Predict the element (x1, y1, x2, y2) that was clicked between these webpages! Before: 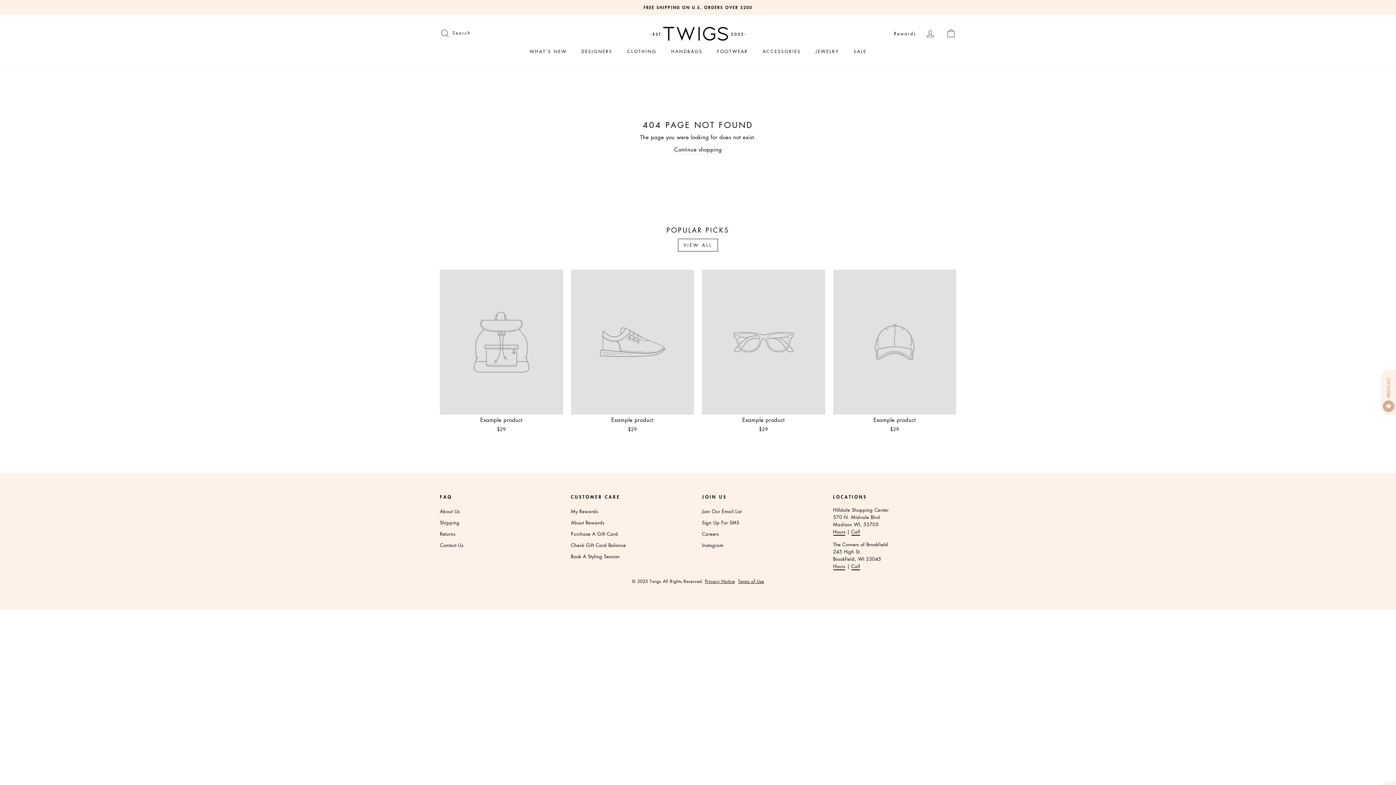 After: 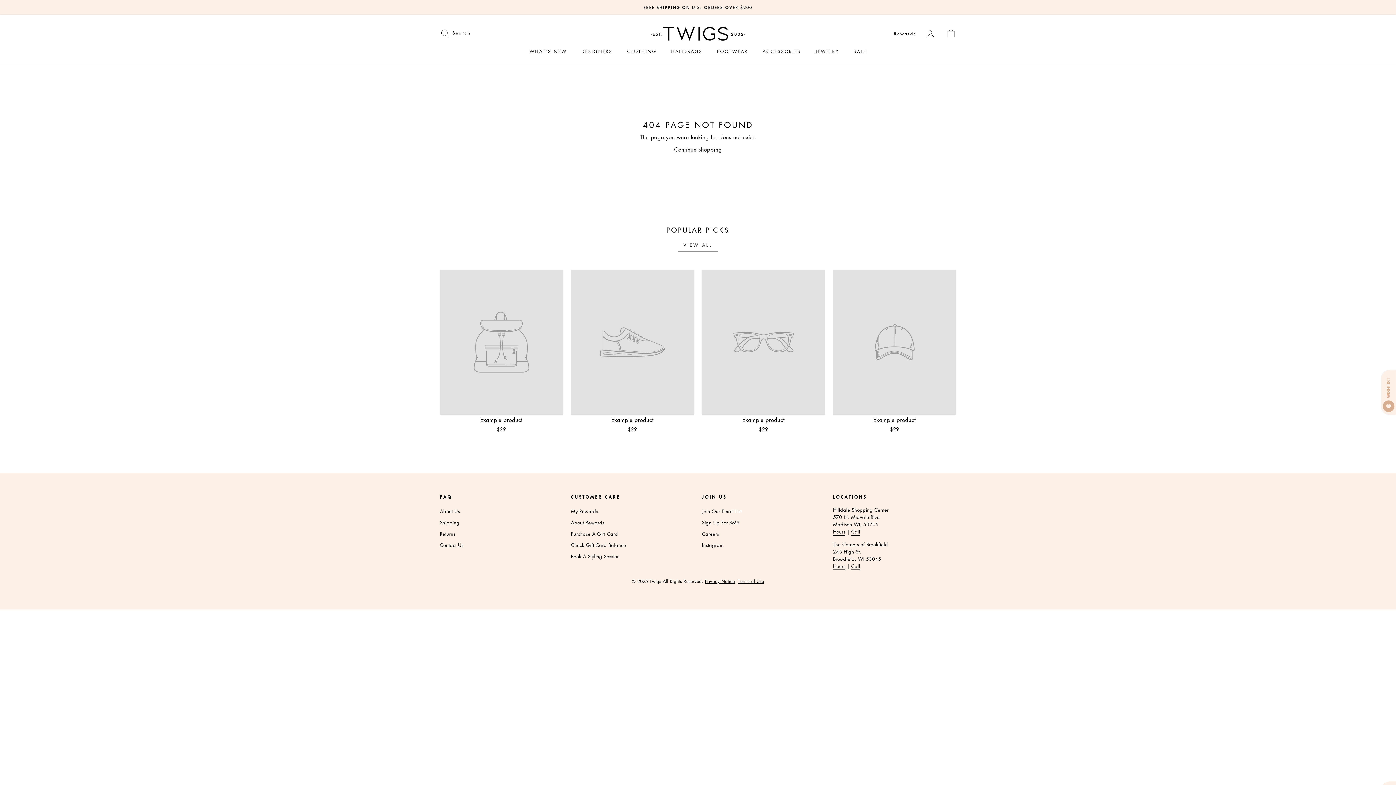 Action: label: Call bbox: (851, 562, 860, 570)